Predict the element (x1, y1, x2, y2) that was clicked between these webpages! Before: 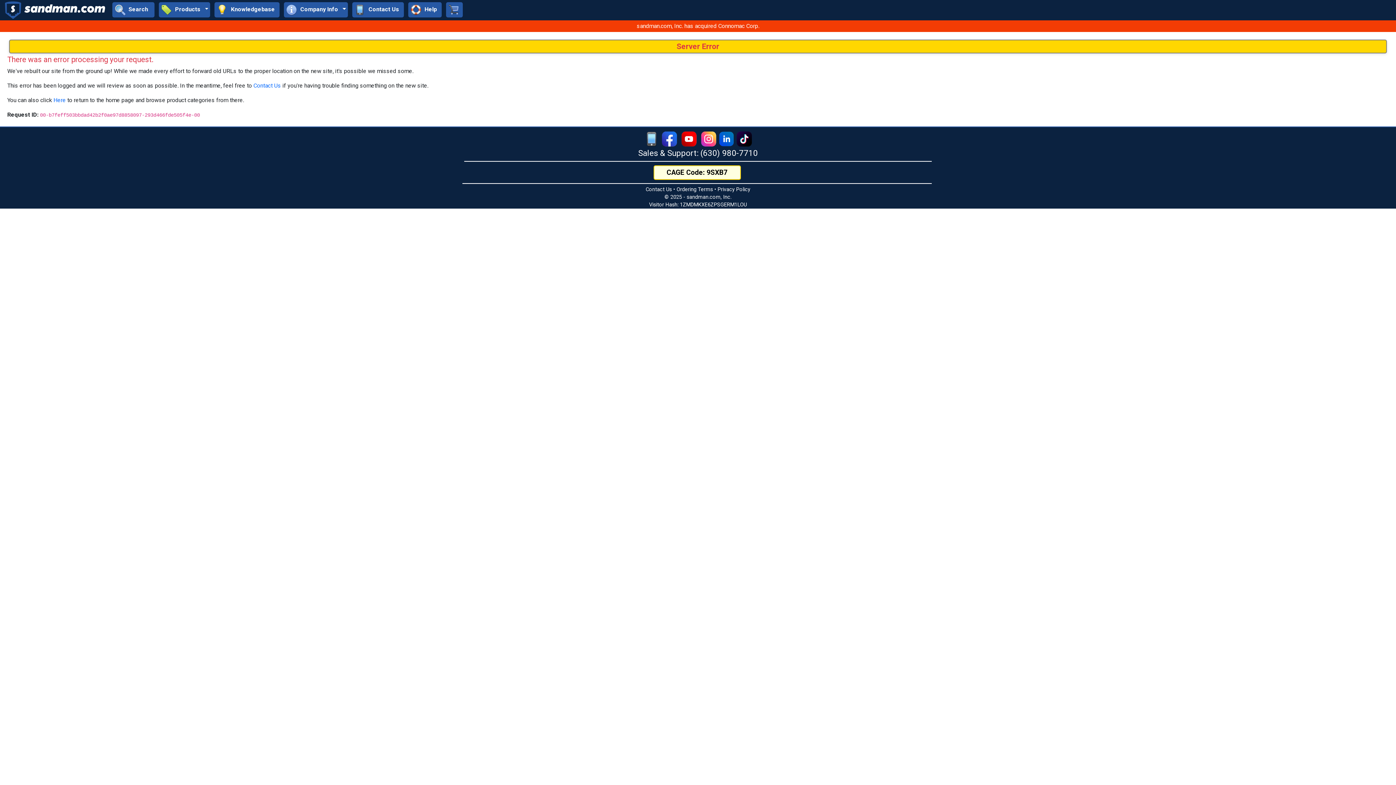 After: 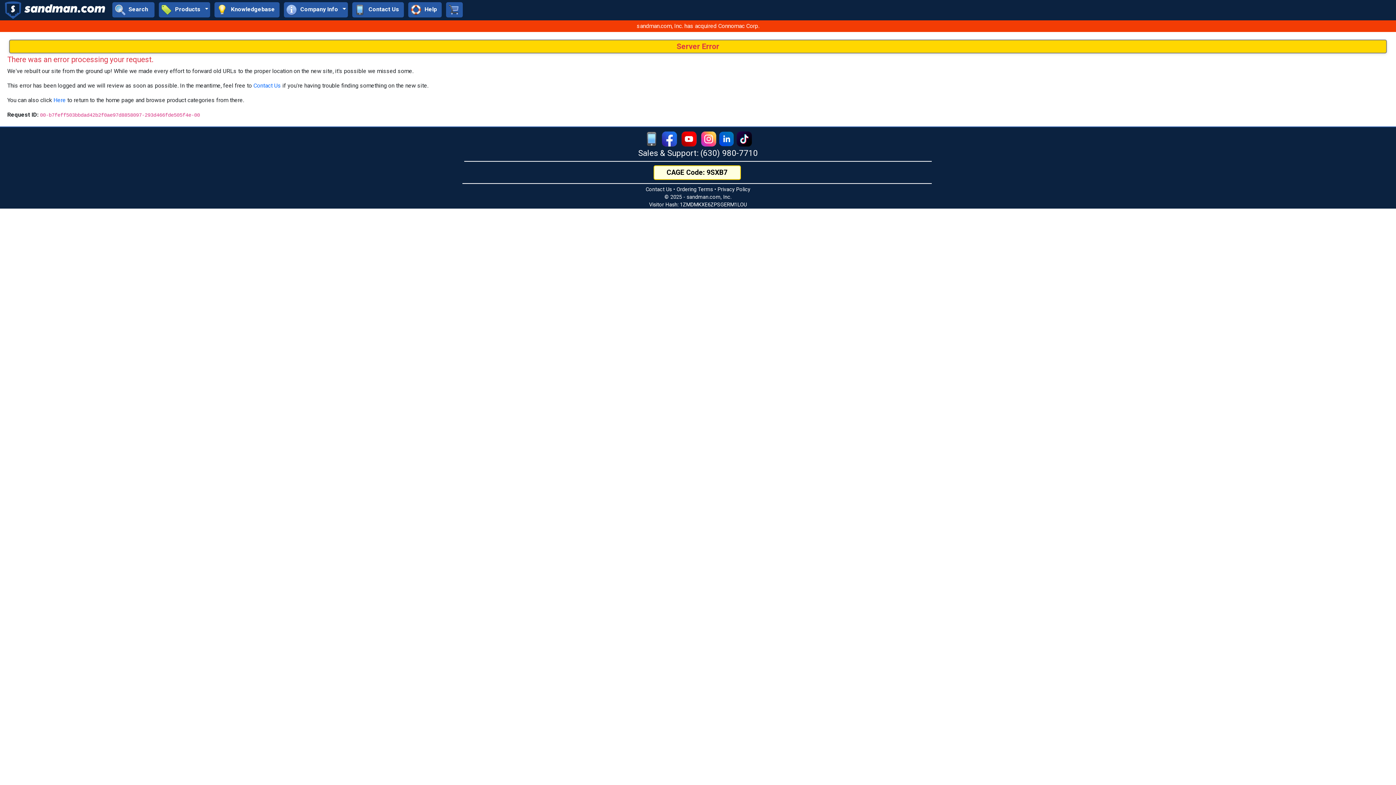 Action: bbox: (661, 135, 679, 141)